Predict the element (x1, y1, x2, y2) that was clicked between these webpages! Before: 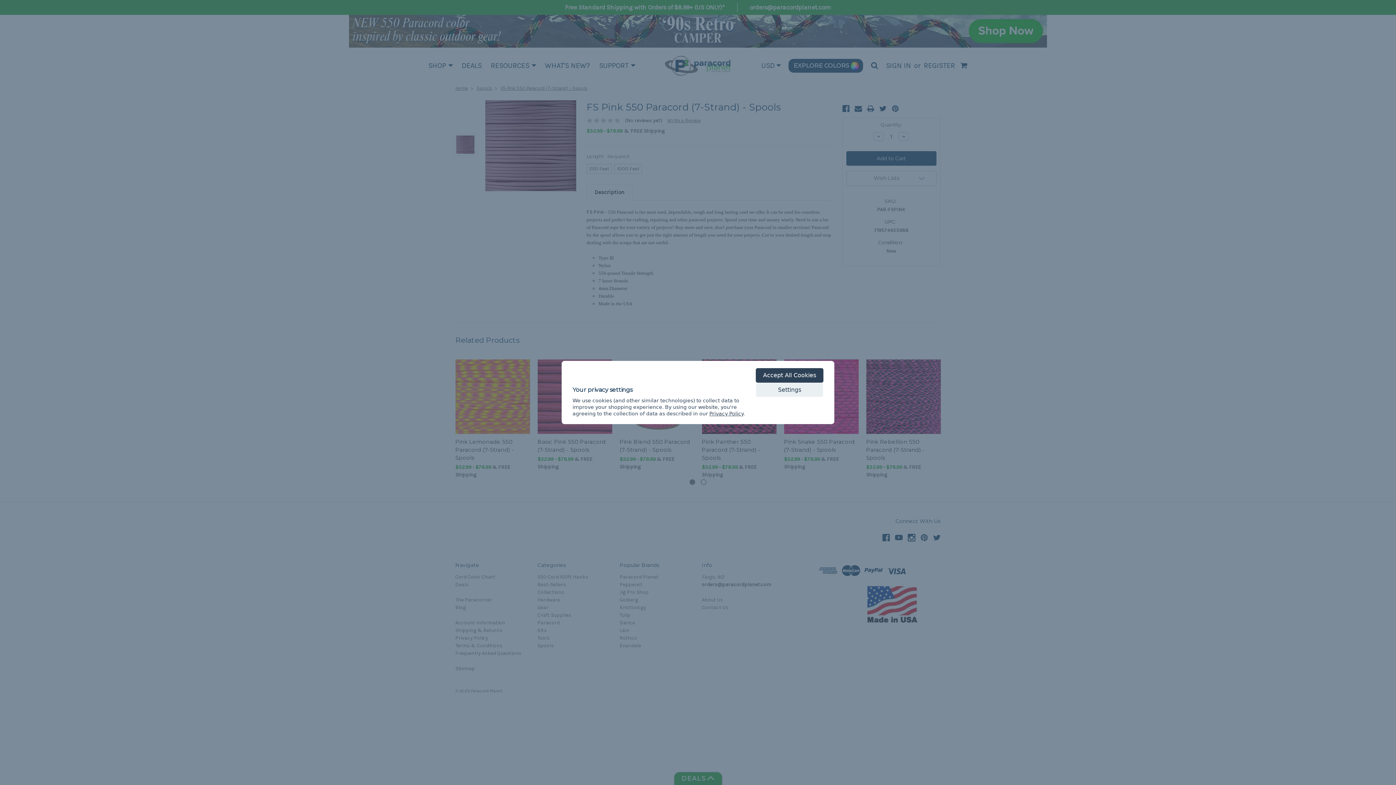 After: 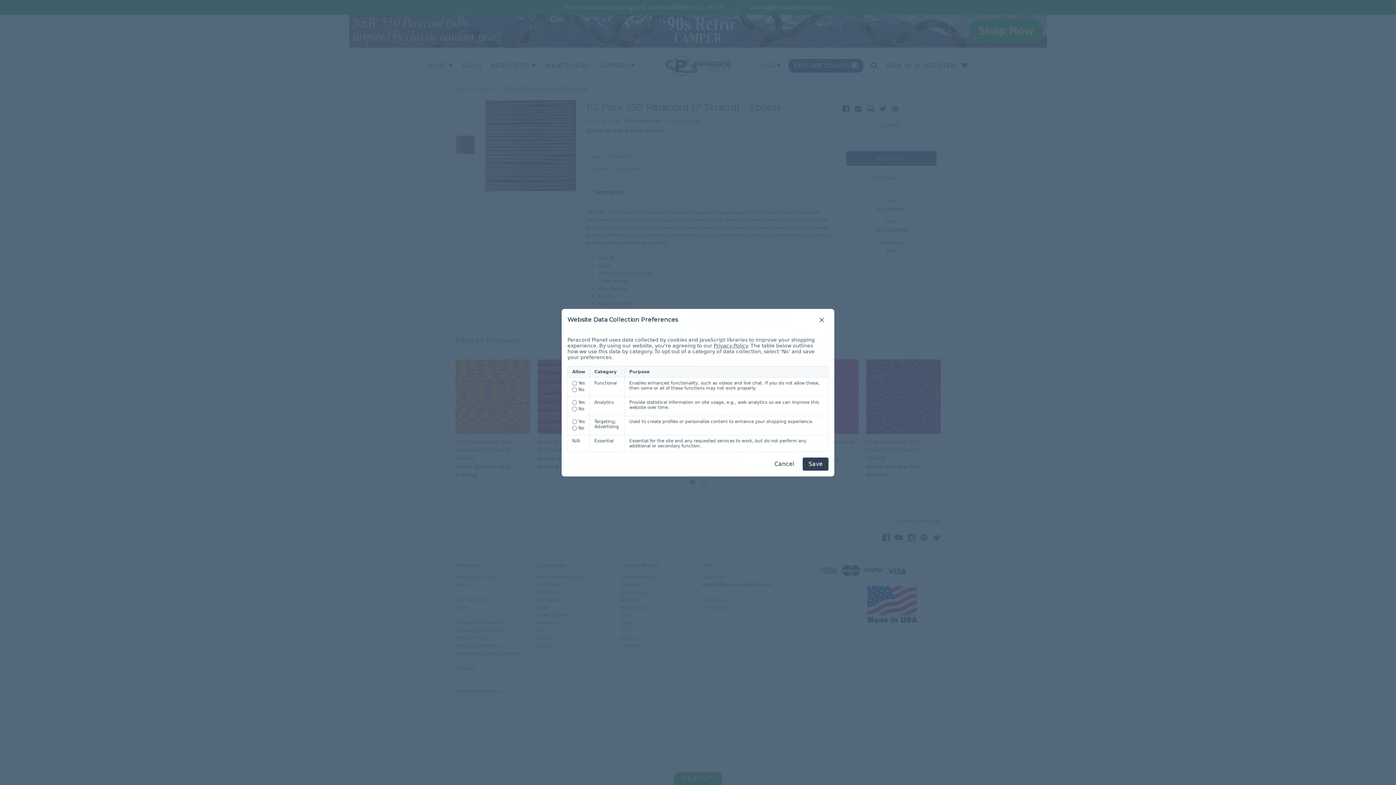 Action: bbox: (756, 382, 823, 397) label: Settings